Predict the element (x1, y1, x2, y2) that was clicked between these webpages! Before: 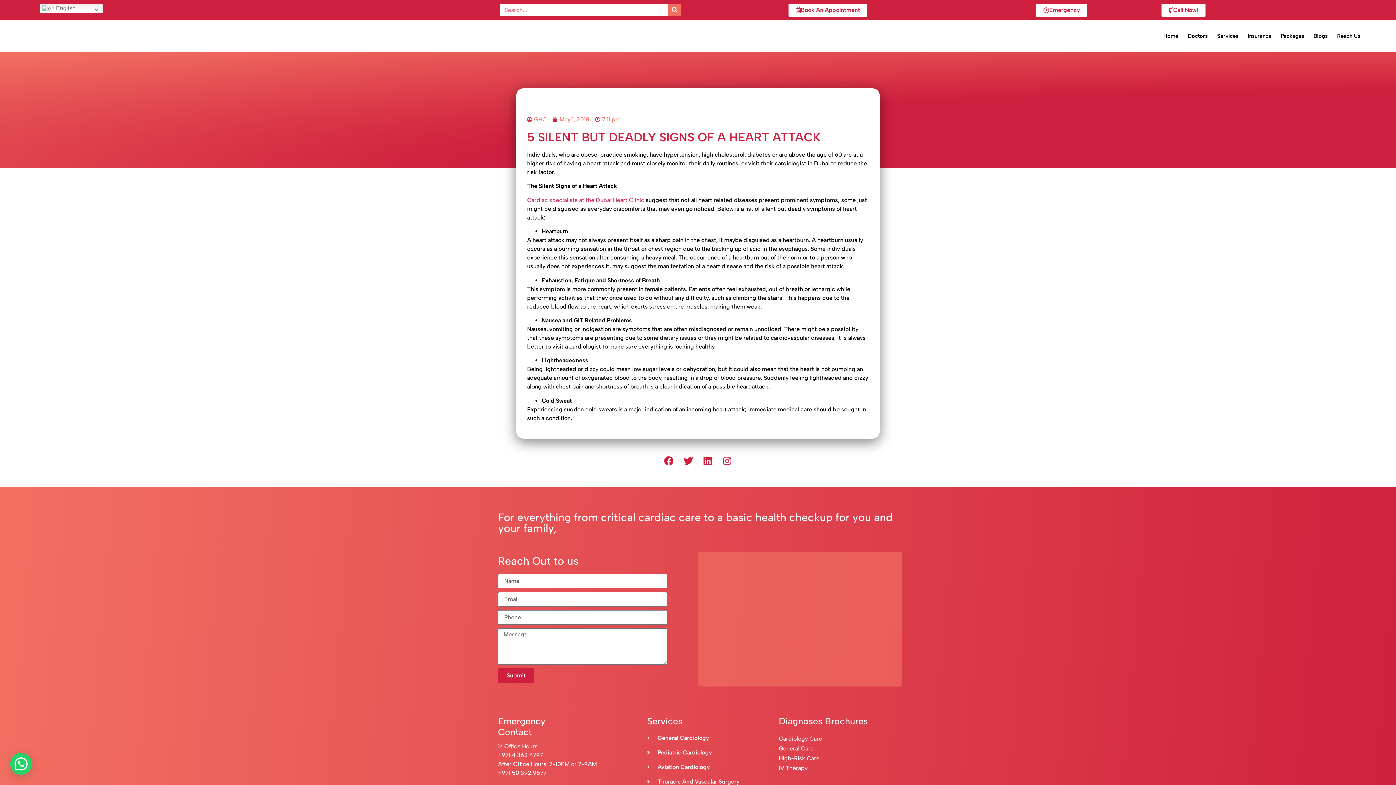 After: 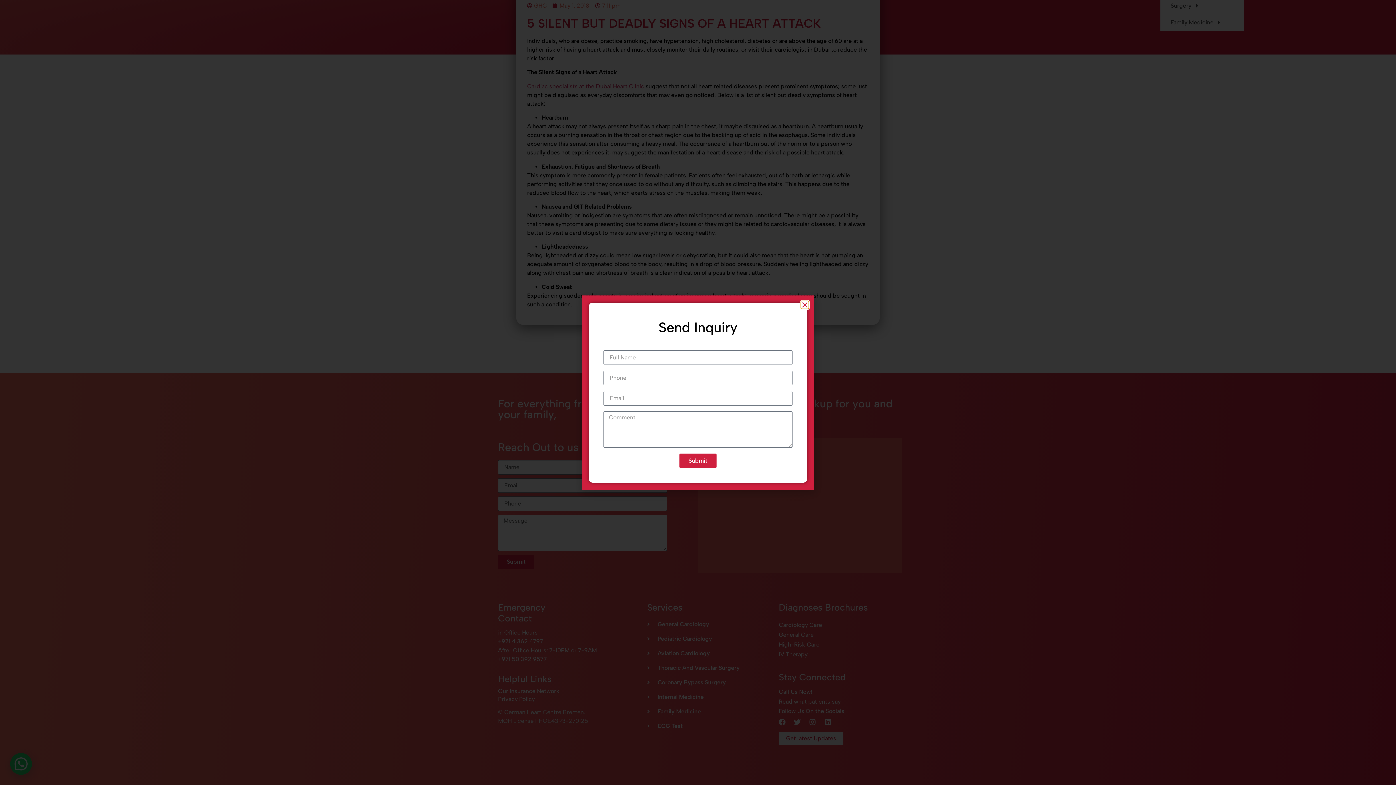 Action: label: Doctors bbox: (1181, 27, 1210, 44)